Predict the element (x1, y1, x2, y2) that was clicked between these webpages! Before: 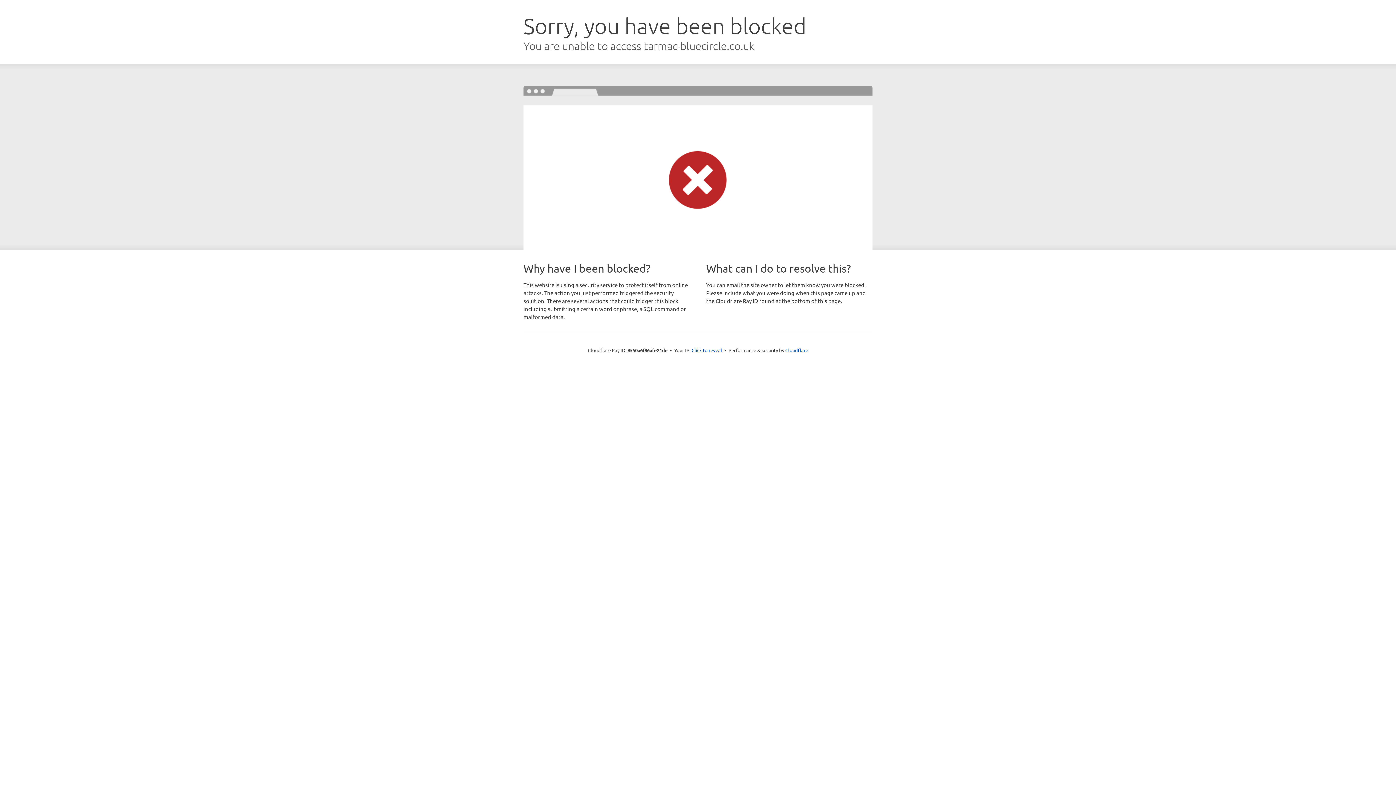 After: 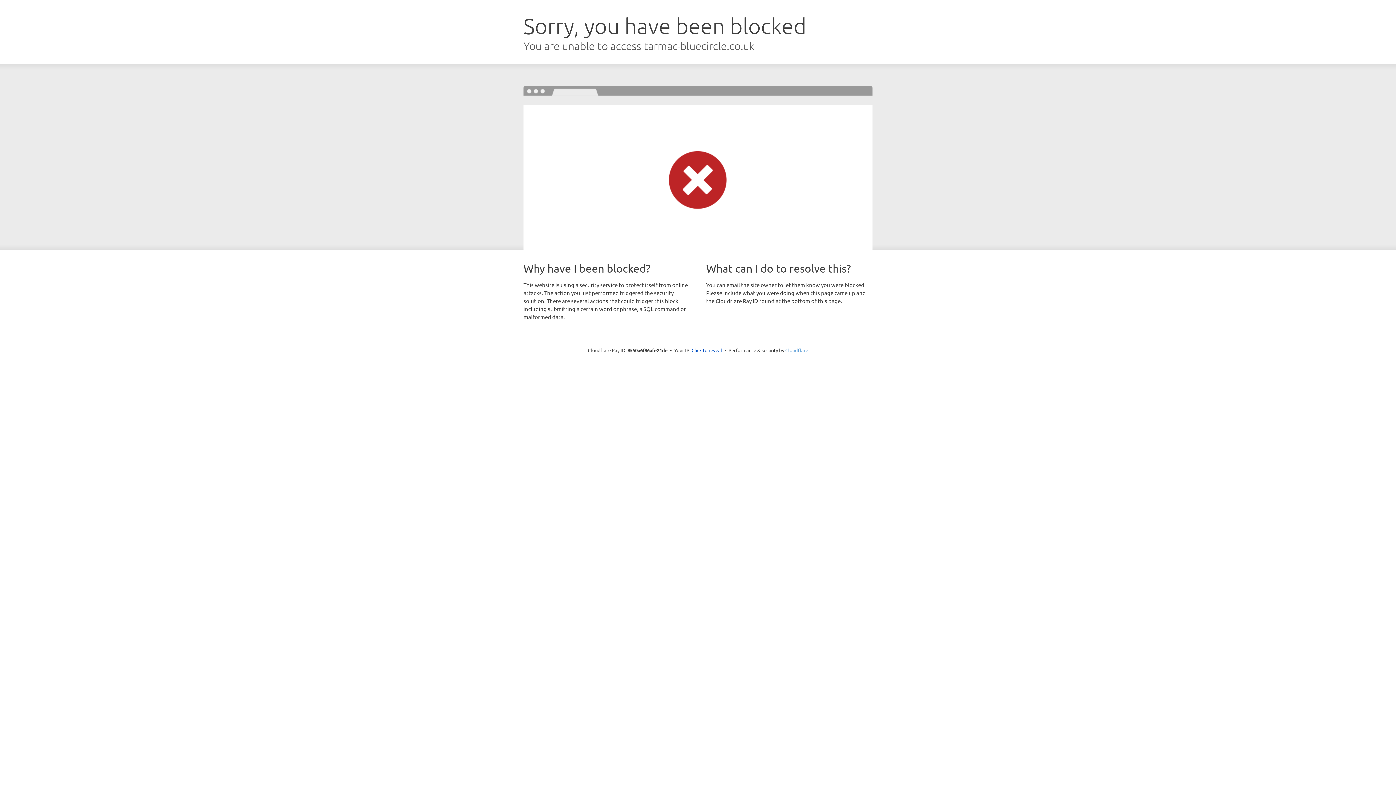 Action: label: Cloudflare bbox: (785, 347, 808, 353)